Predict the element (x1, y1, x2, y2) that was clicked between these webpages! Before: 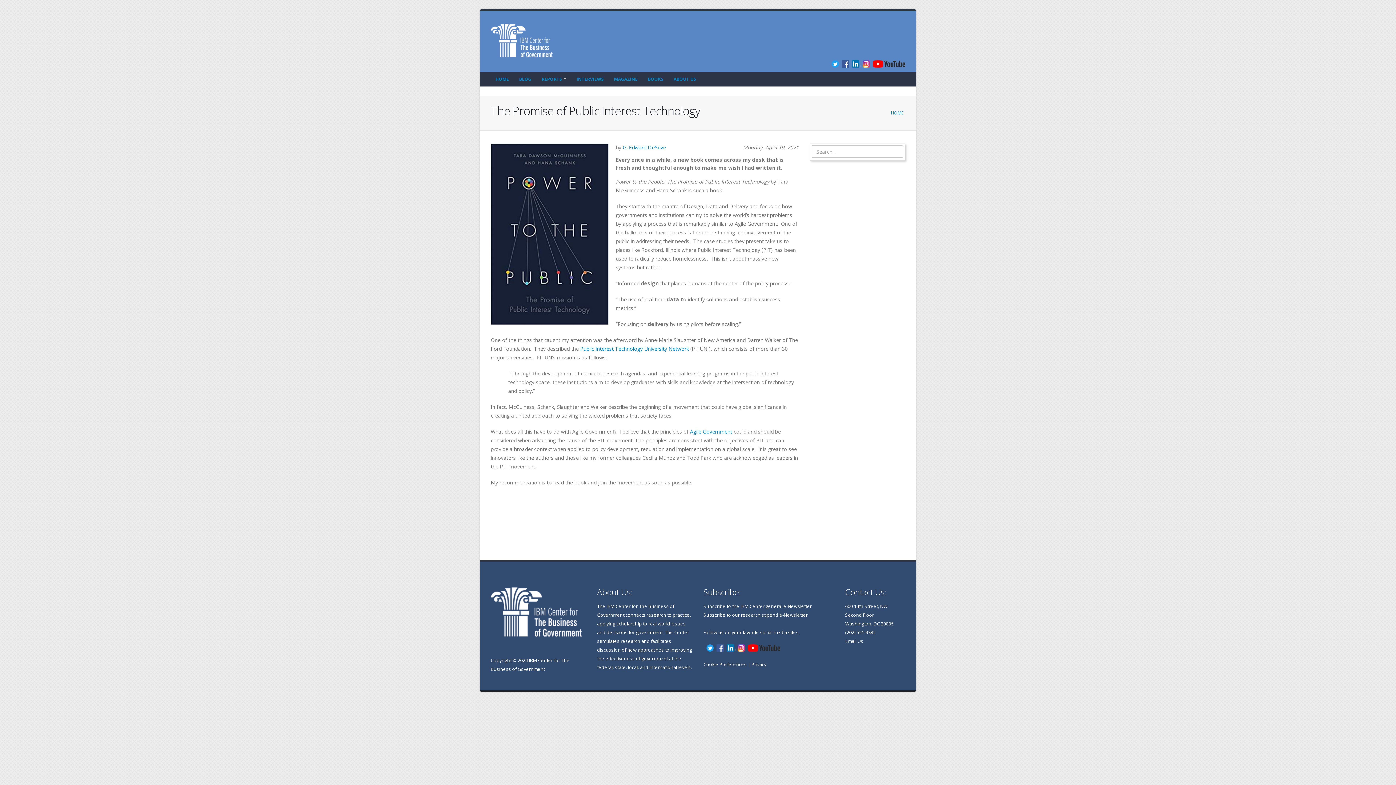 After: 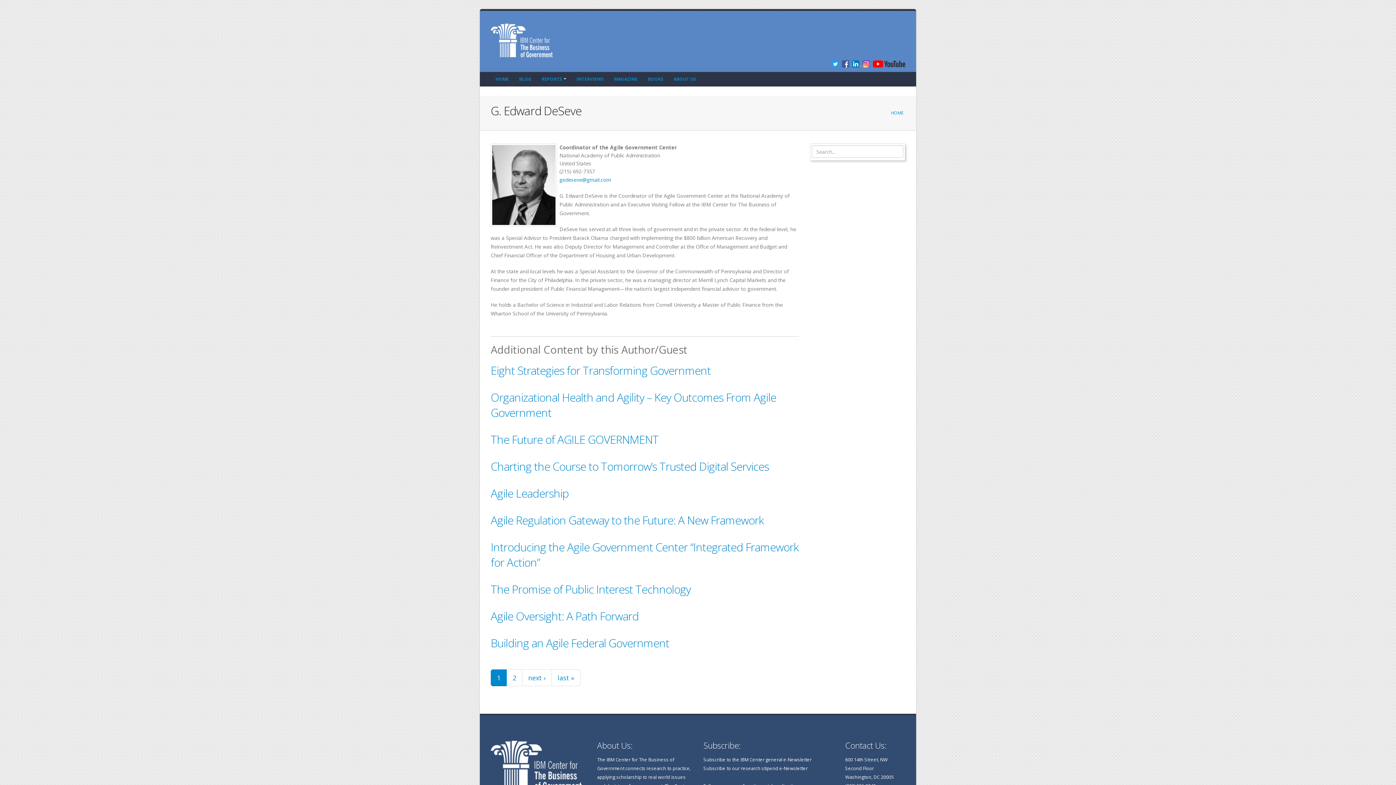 Action: label: G. Edward DeSeve bbox: (622, 144, 666, 150)